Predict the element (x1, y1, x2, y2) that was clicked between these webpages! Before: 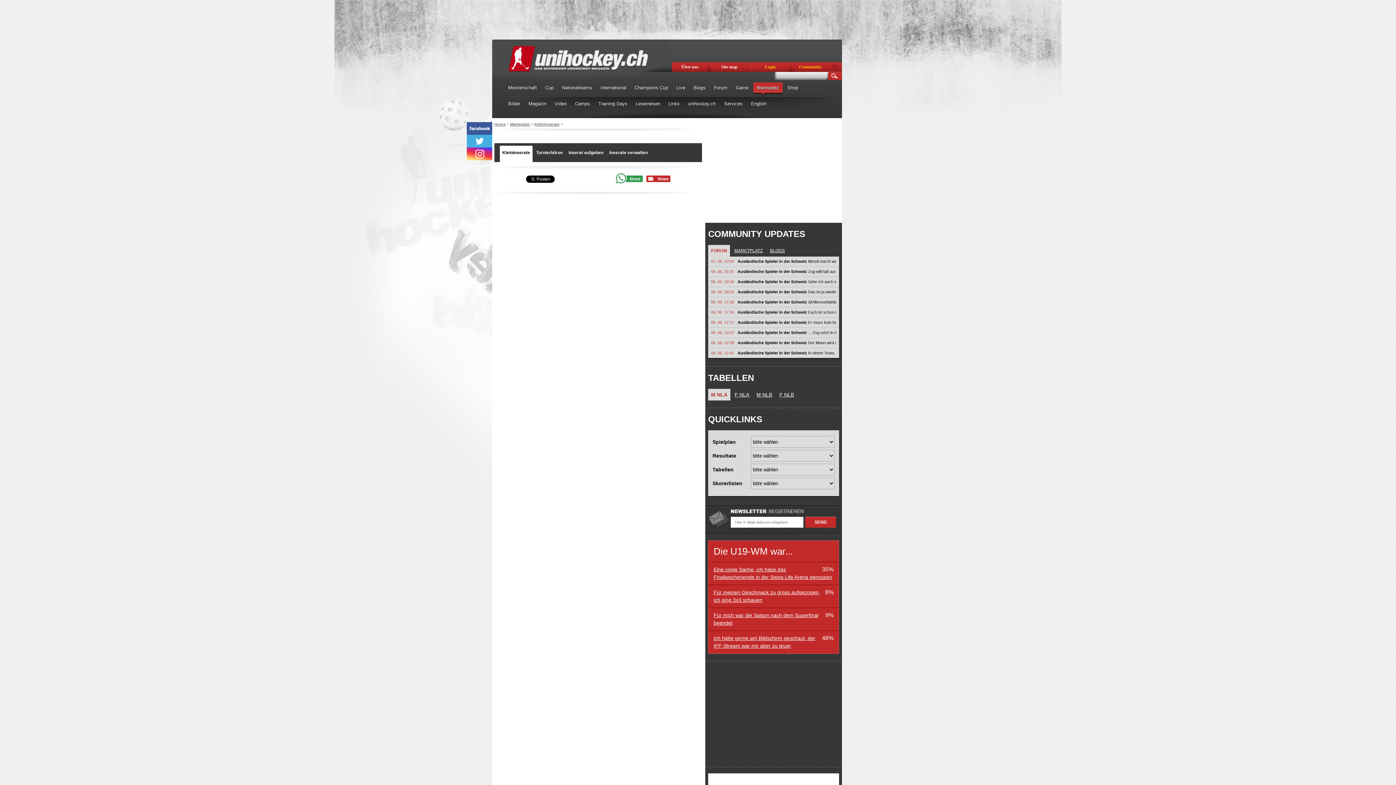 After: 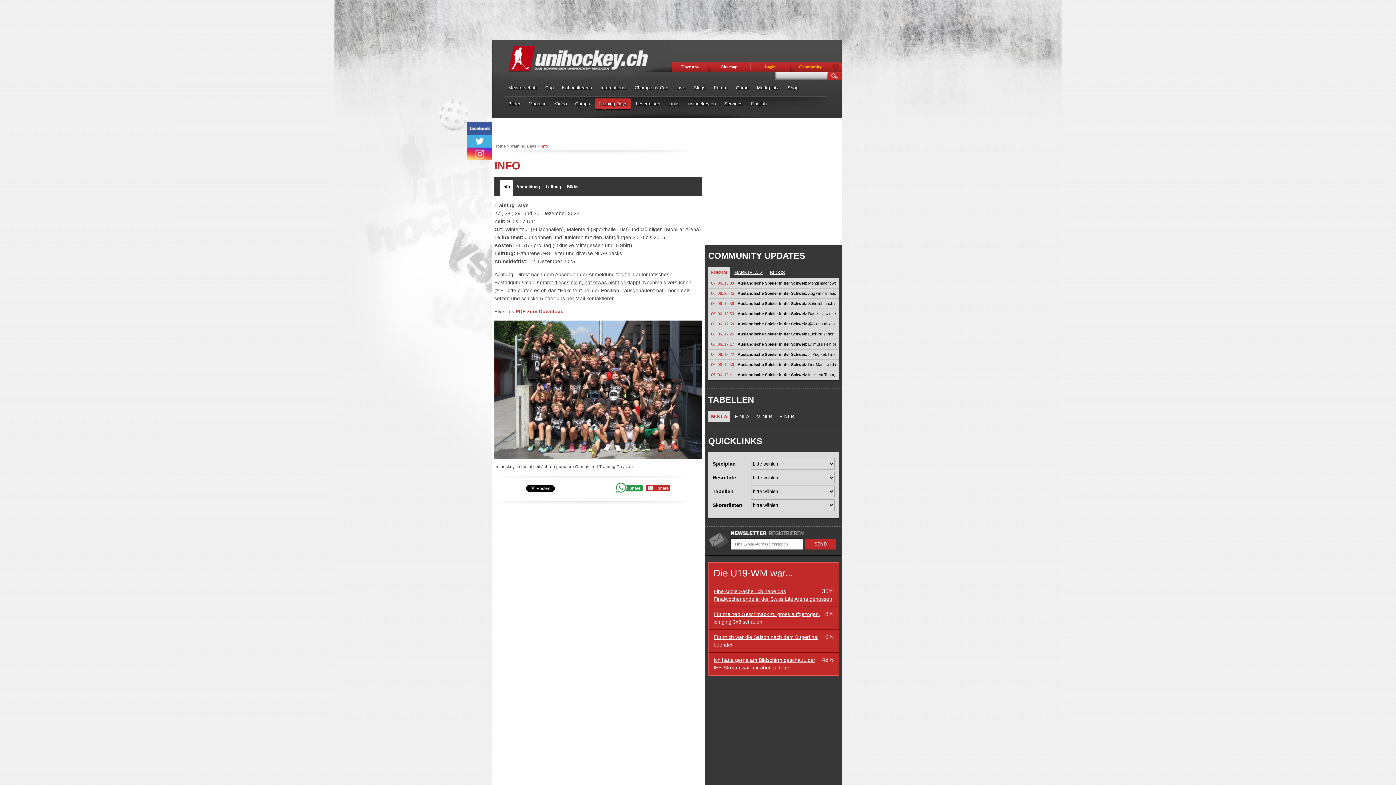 Action: label: Training Days bbox: (594, 98, 629, 112)